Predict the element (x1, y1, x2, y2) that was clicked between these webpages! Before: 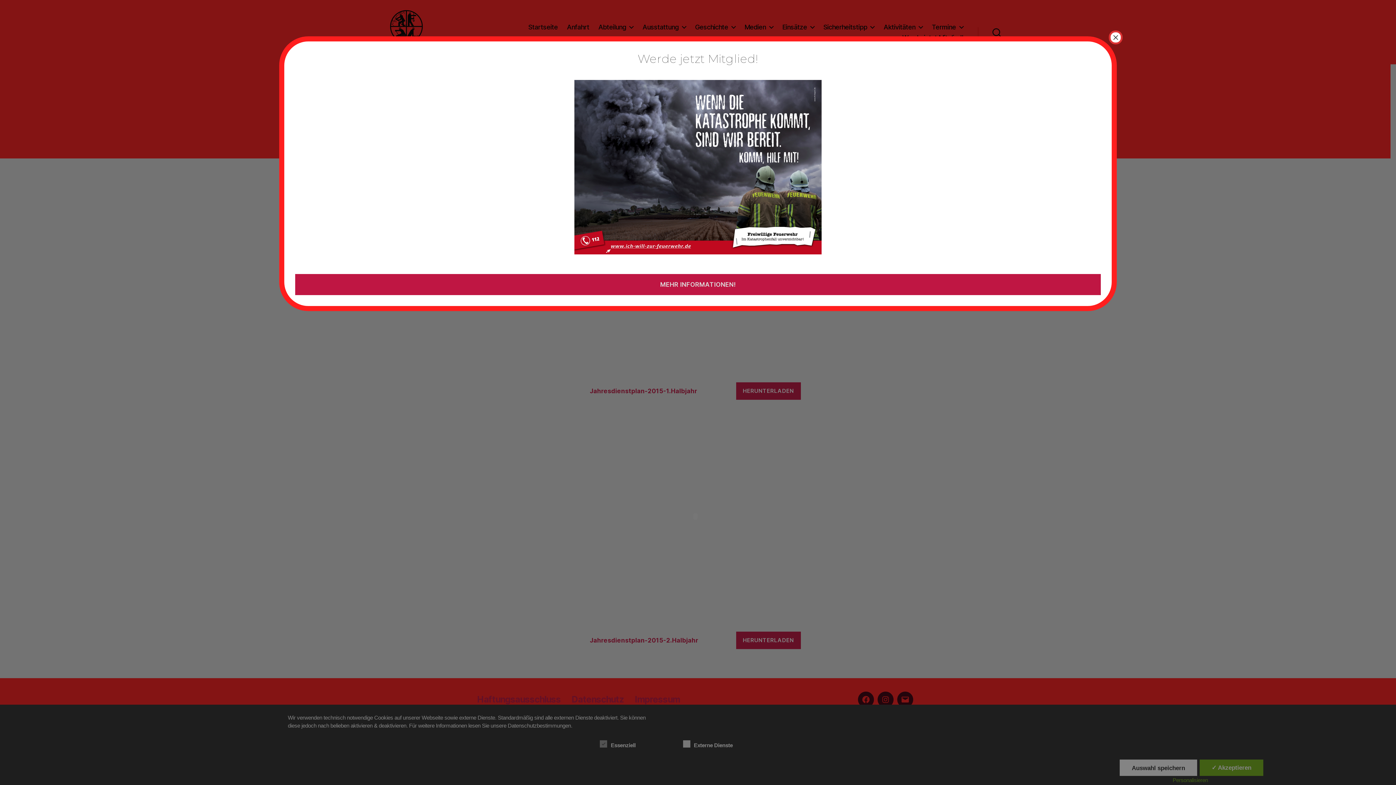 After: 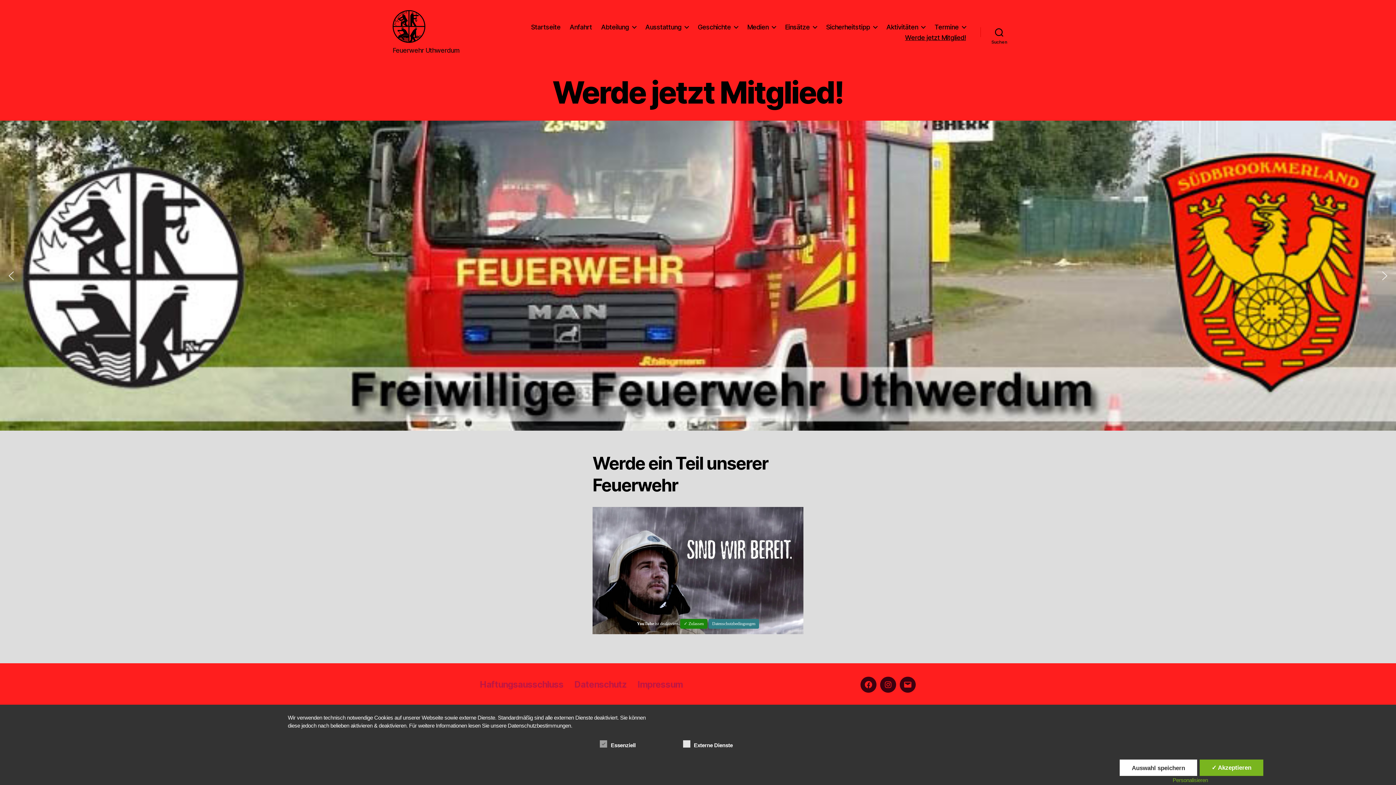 Action: bbox: (295, 274, 1101, 295) label: MEHR INFORMATIONEN!